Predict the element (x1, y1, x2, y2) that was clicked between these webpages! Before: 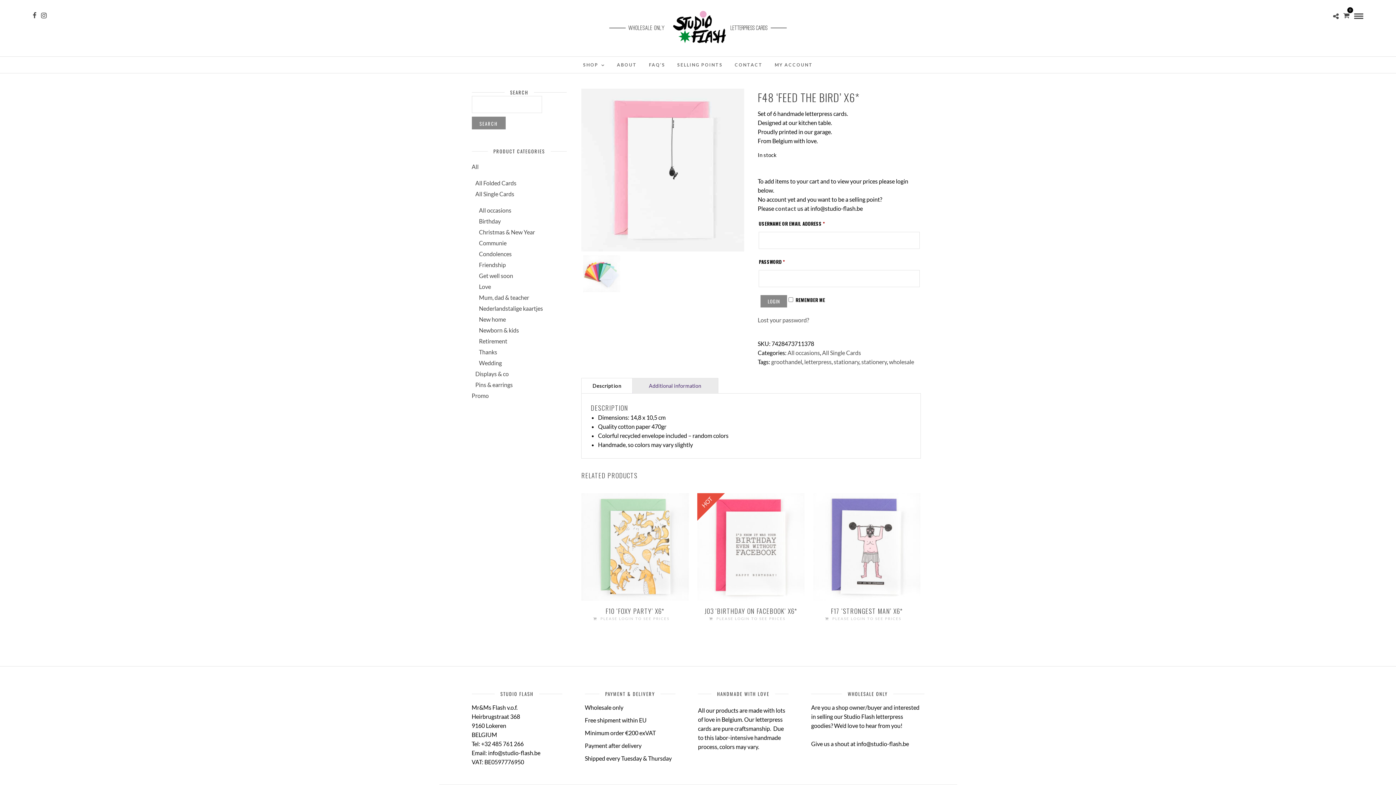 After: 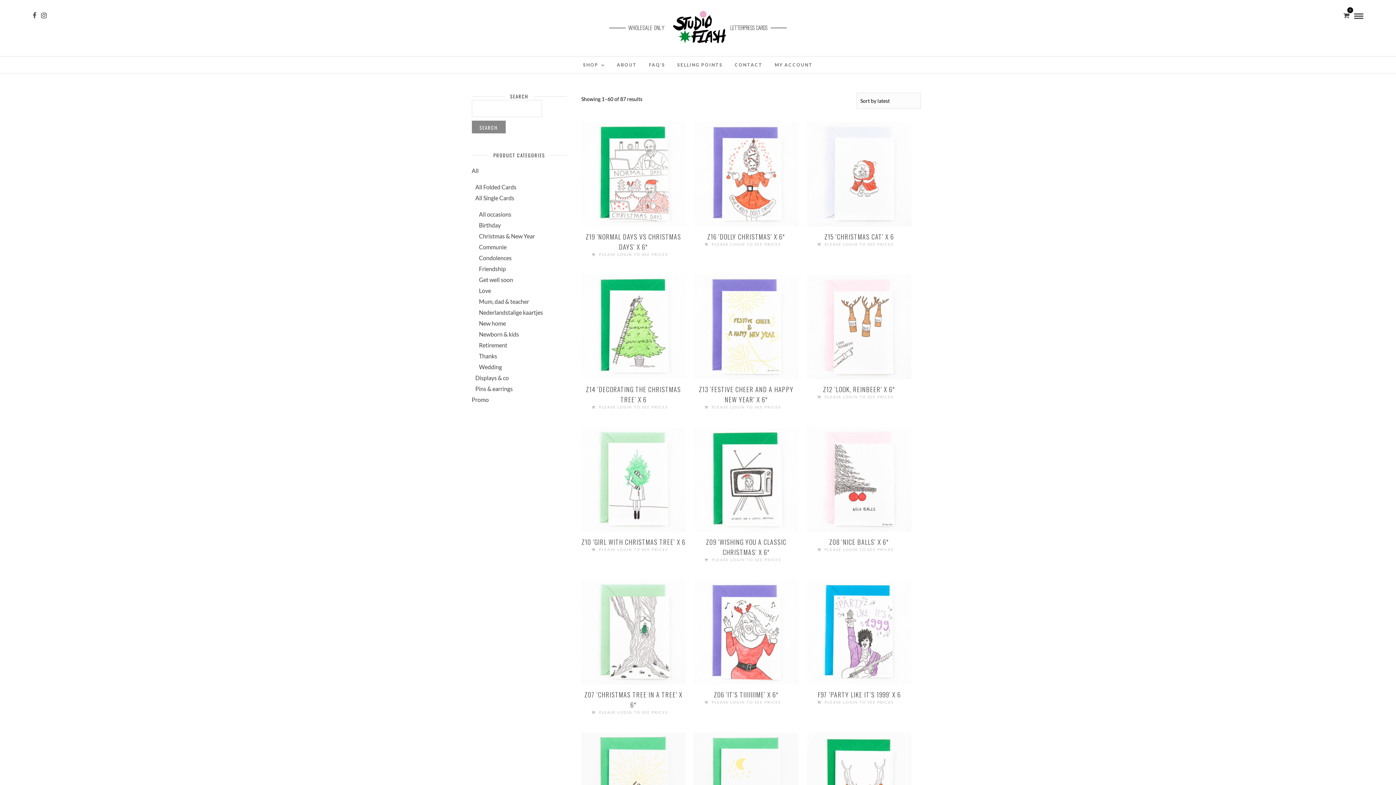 Action: label: Christmas & New Year bbox: (479, 228, 535, 235)